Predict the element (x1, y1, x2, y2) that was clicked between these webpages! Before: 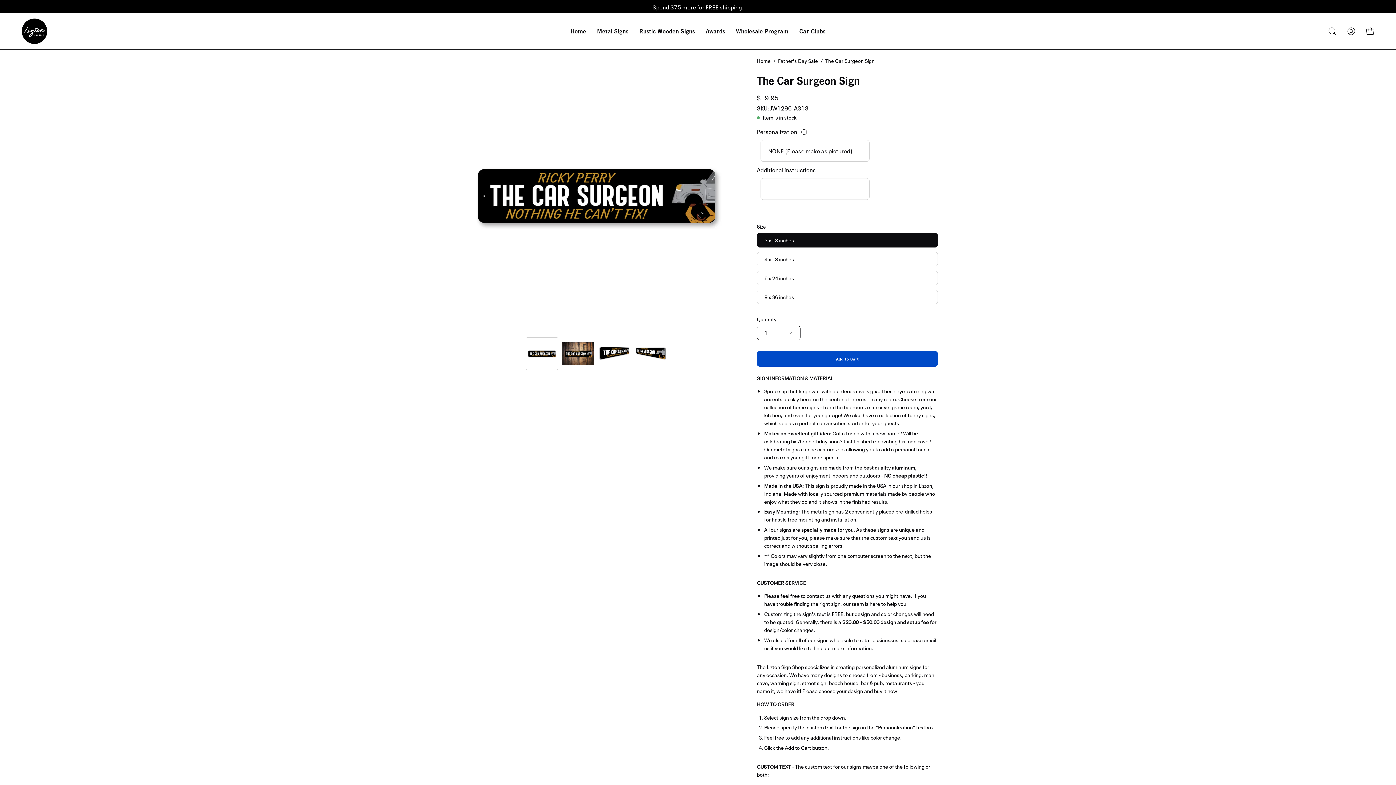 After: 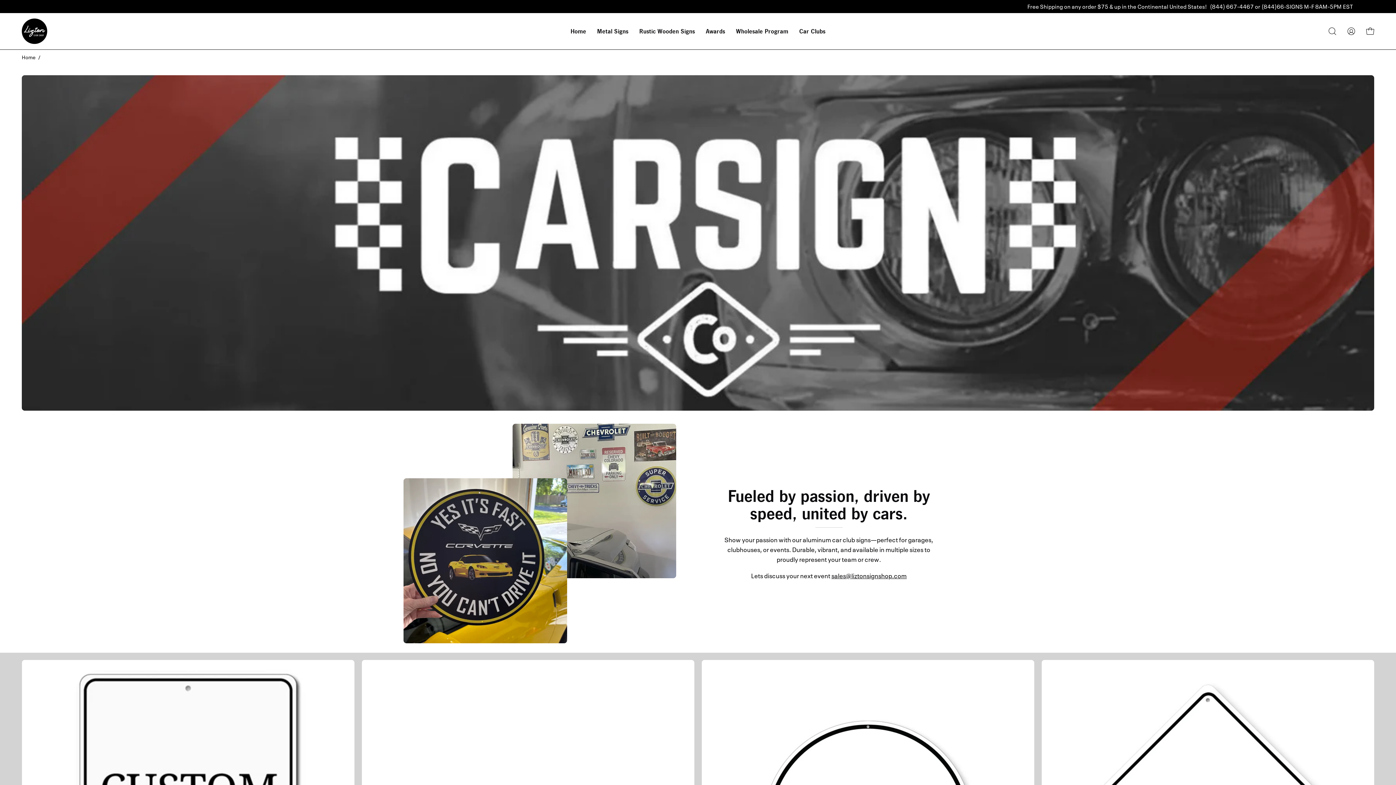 Action: bbox: (794, 12, 831, 49) label: Car Clubs